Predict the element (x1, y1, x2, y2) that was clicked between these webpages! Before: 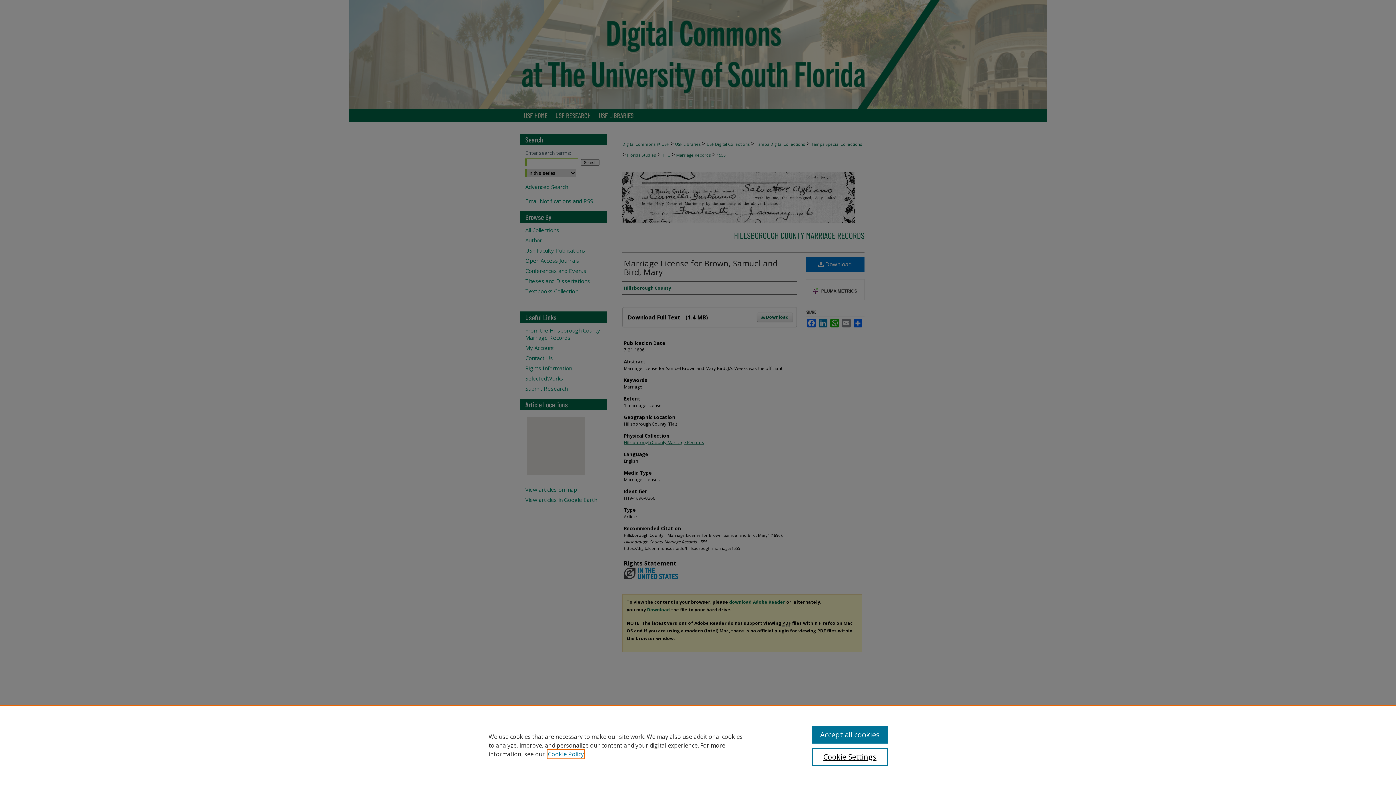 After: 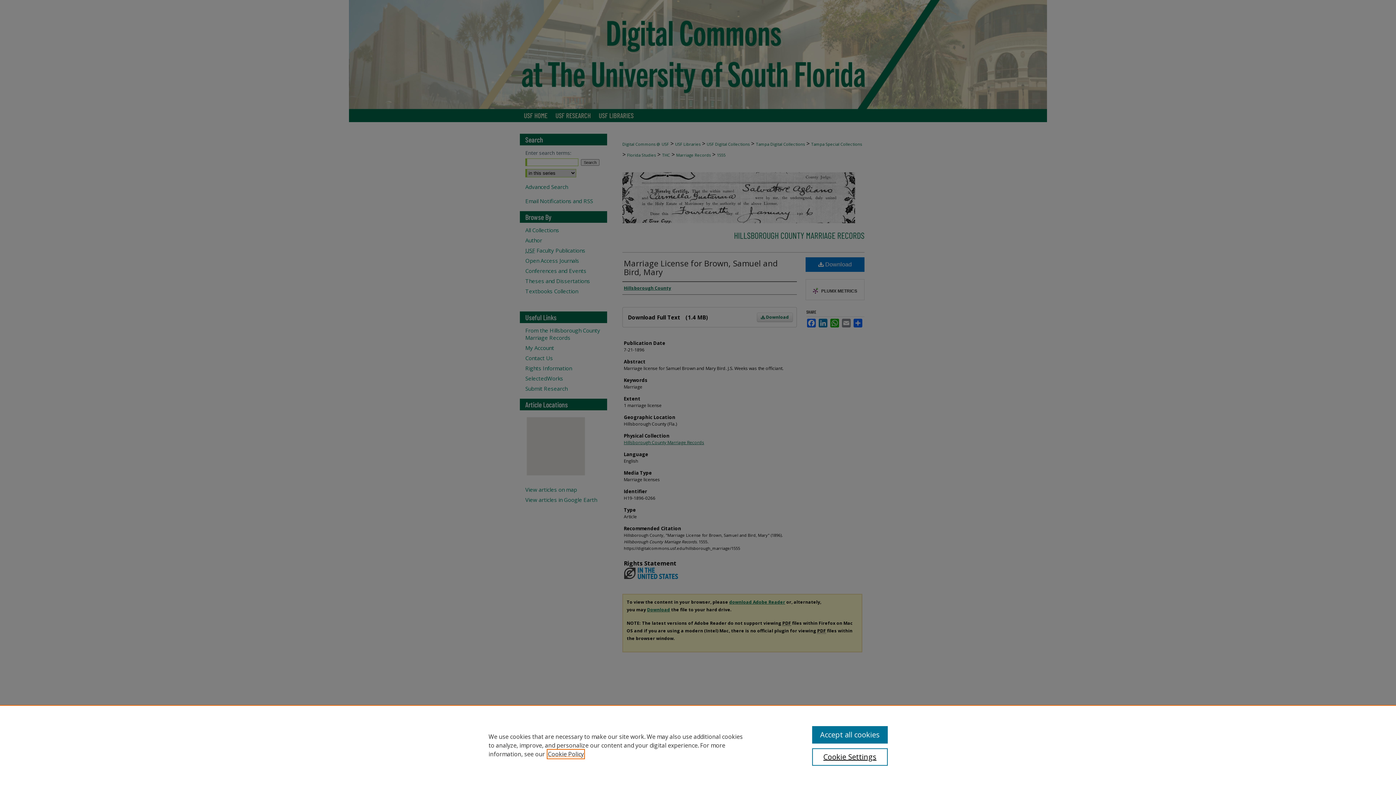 Action: label: , opens in a new tab bbox: (548, 750, 584, 758)